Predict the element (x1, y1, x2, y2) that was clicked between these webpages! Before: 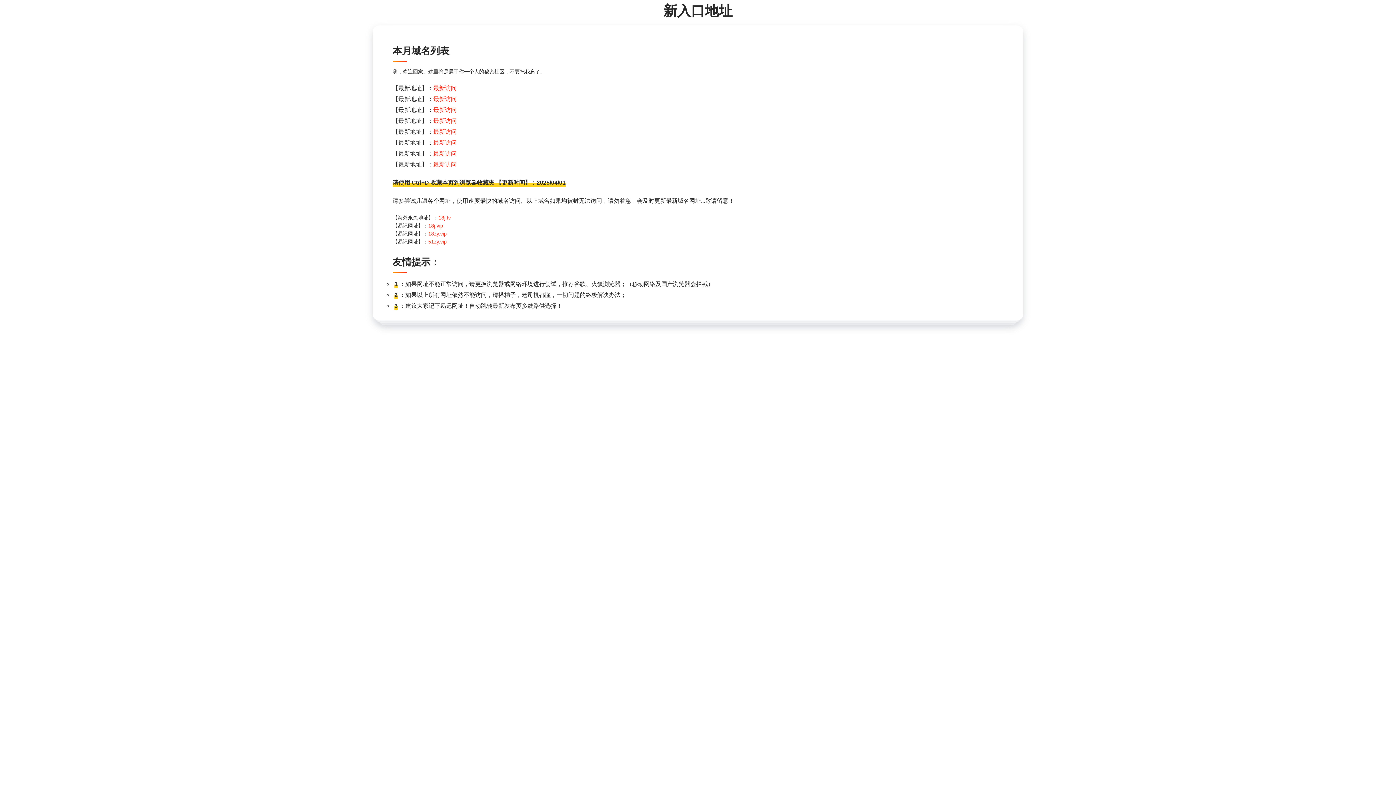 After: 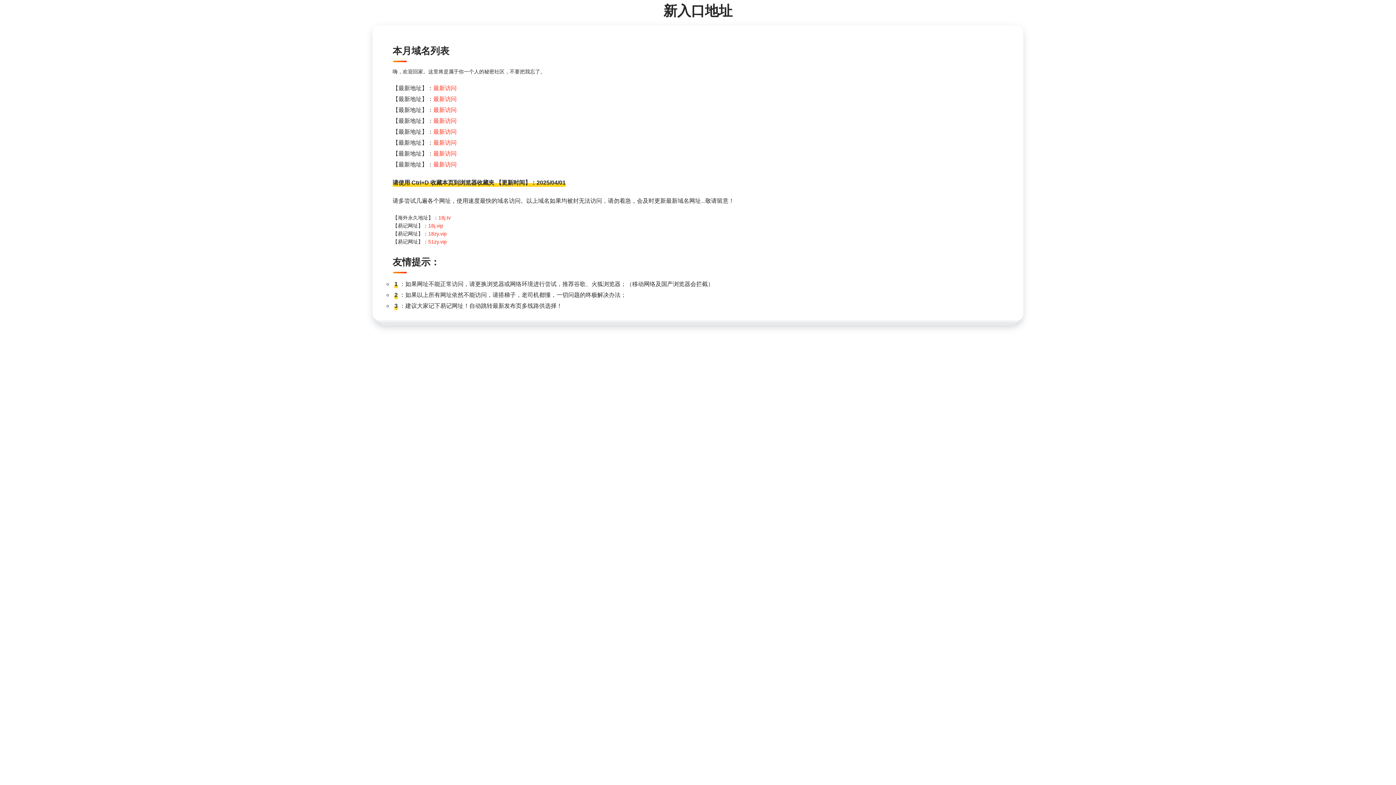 Action: bbox: (428, 238, 446, 244) label: 51zy.vip